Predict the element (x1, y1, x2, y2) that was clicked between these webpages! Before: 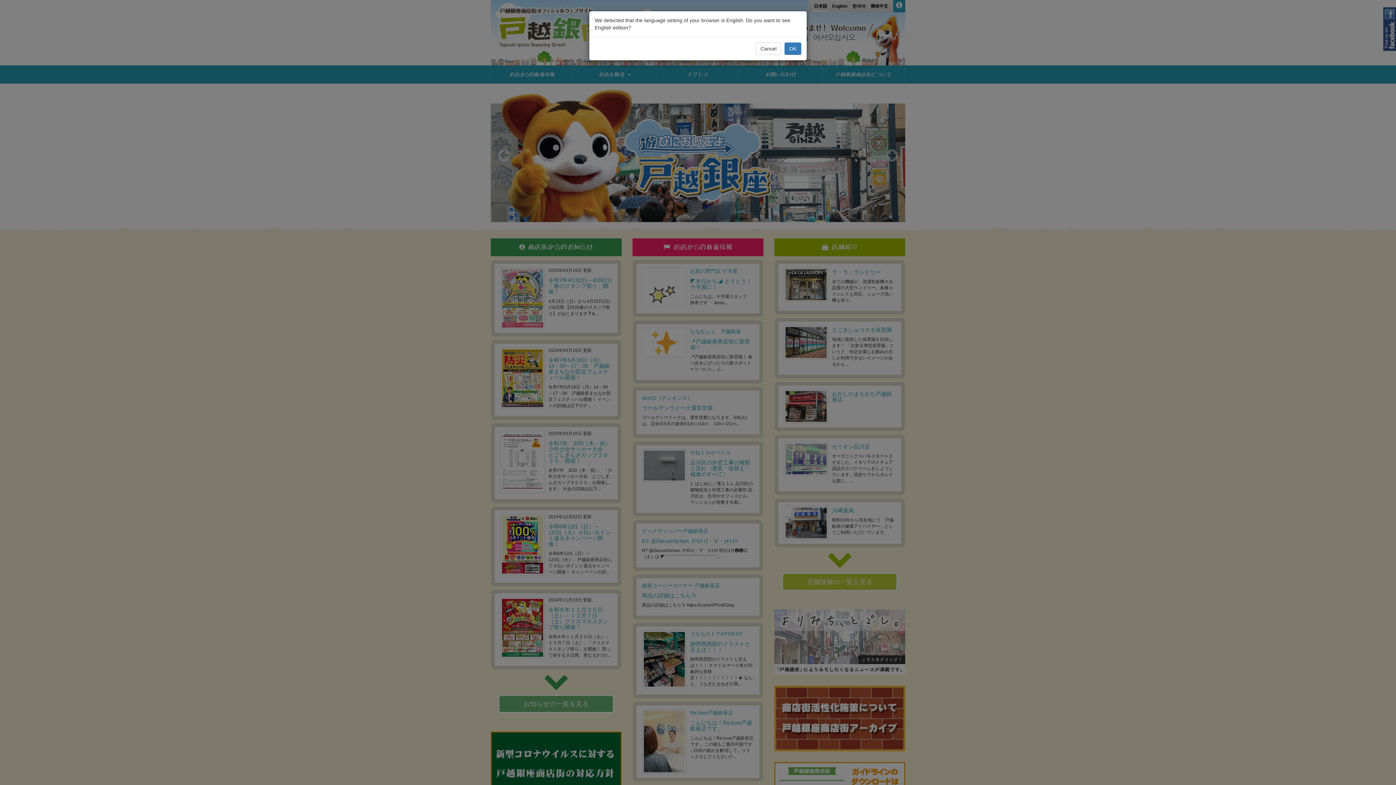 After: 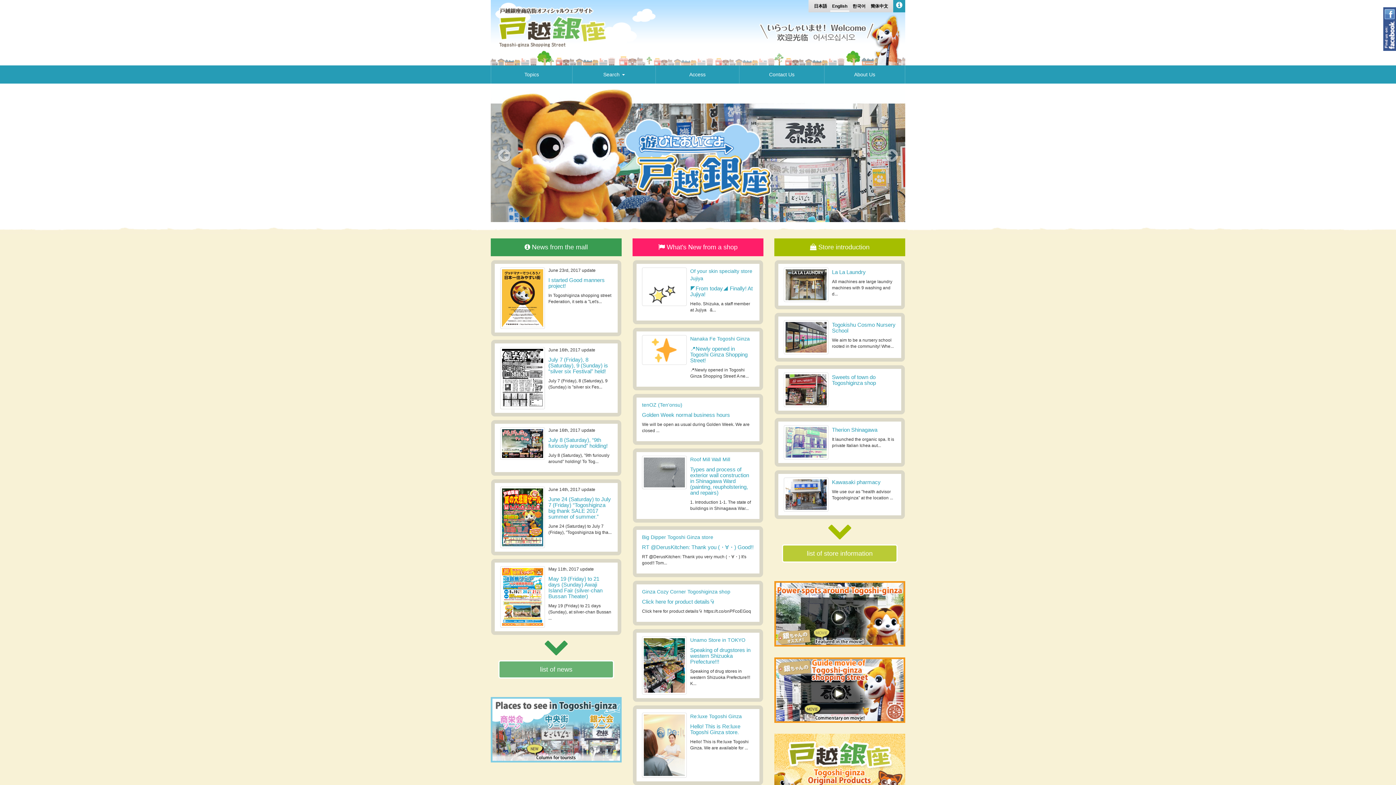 Action: label: OK bbox: (784, 42, 801, 54)